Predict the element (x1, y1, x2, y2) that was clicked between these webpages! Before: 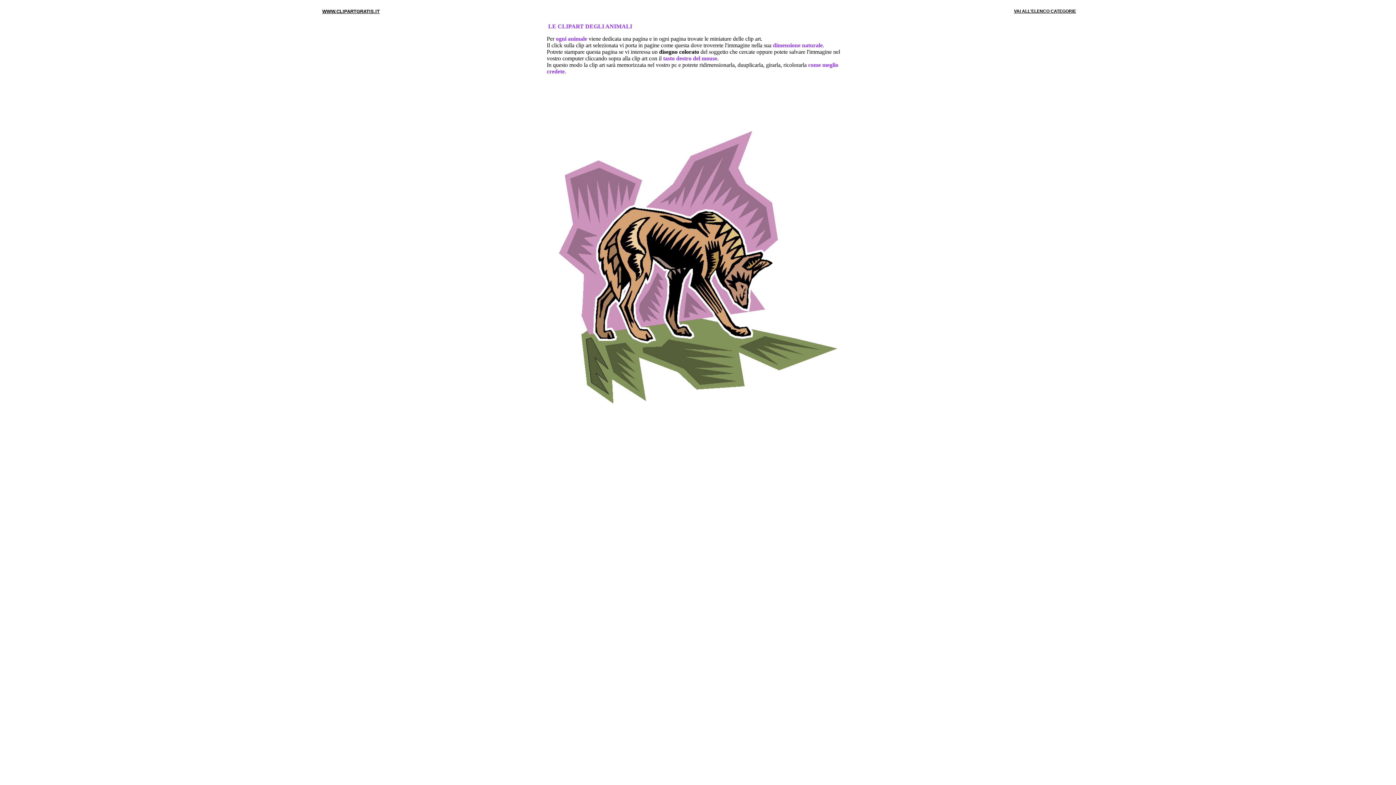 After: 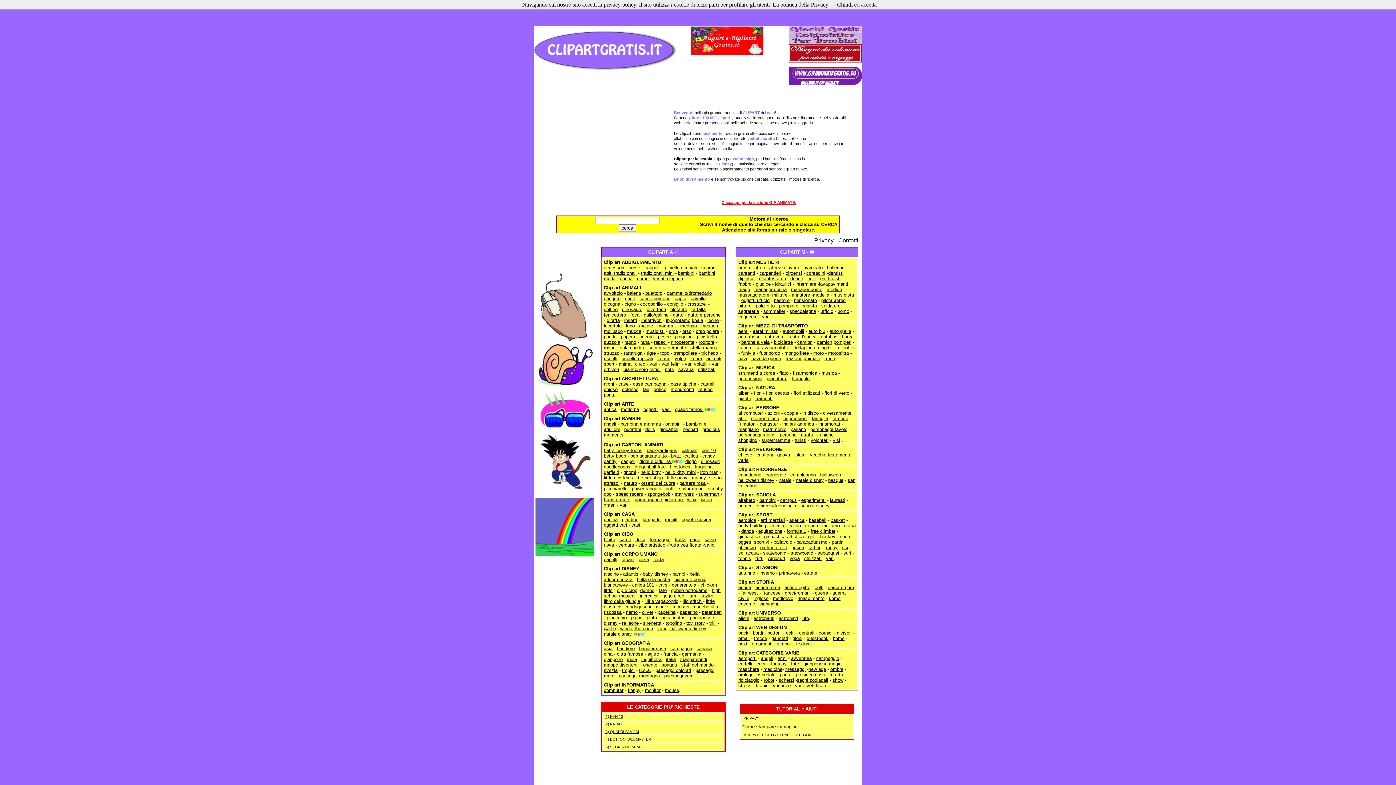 Action: label: WWW.CLIPARTGRATIS.IT bbox: (322, 8, 379, 14)